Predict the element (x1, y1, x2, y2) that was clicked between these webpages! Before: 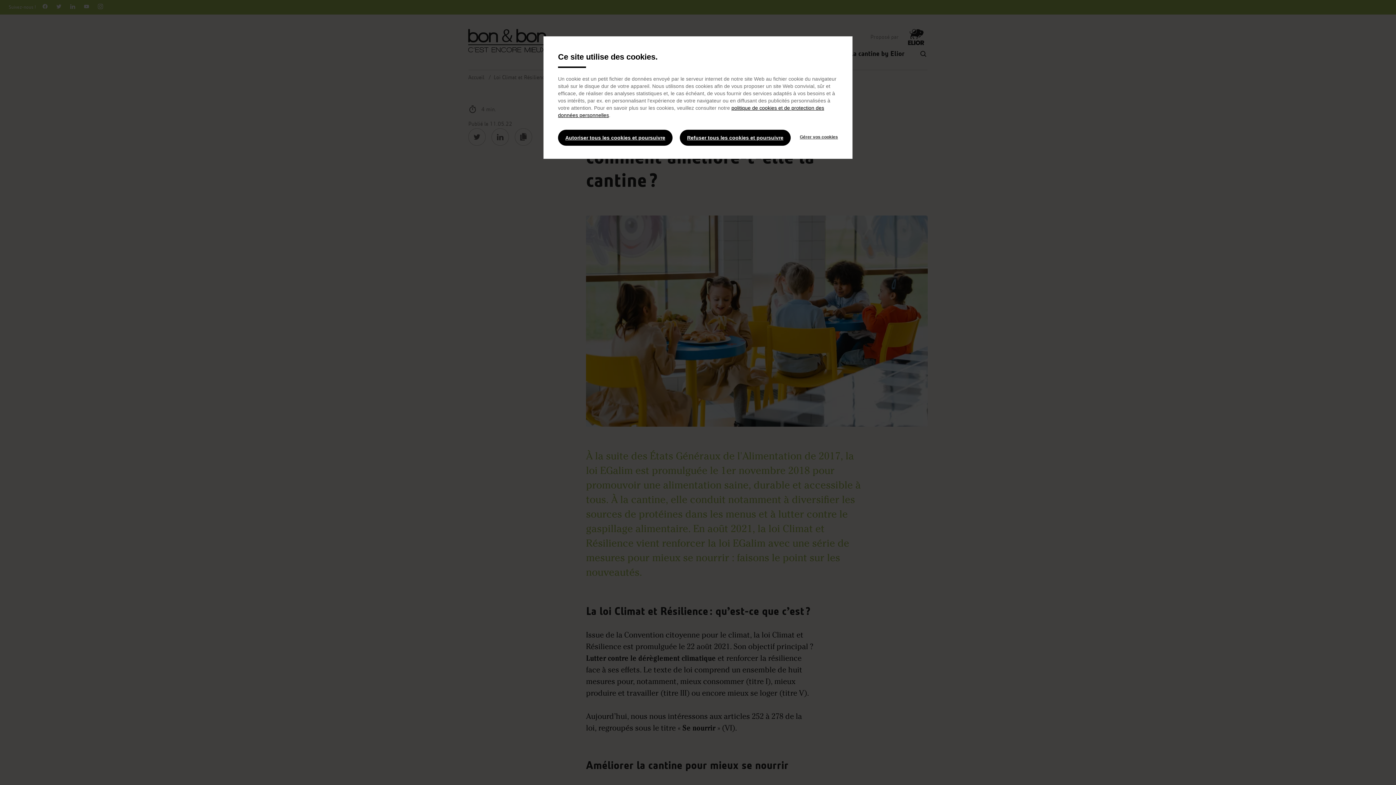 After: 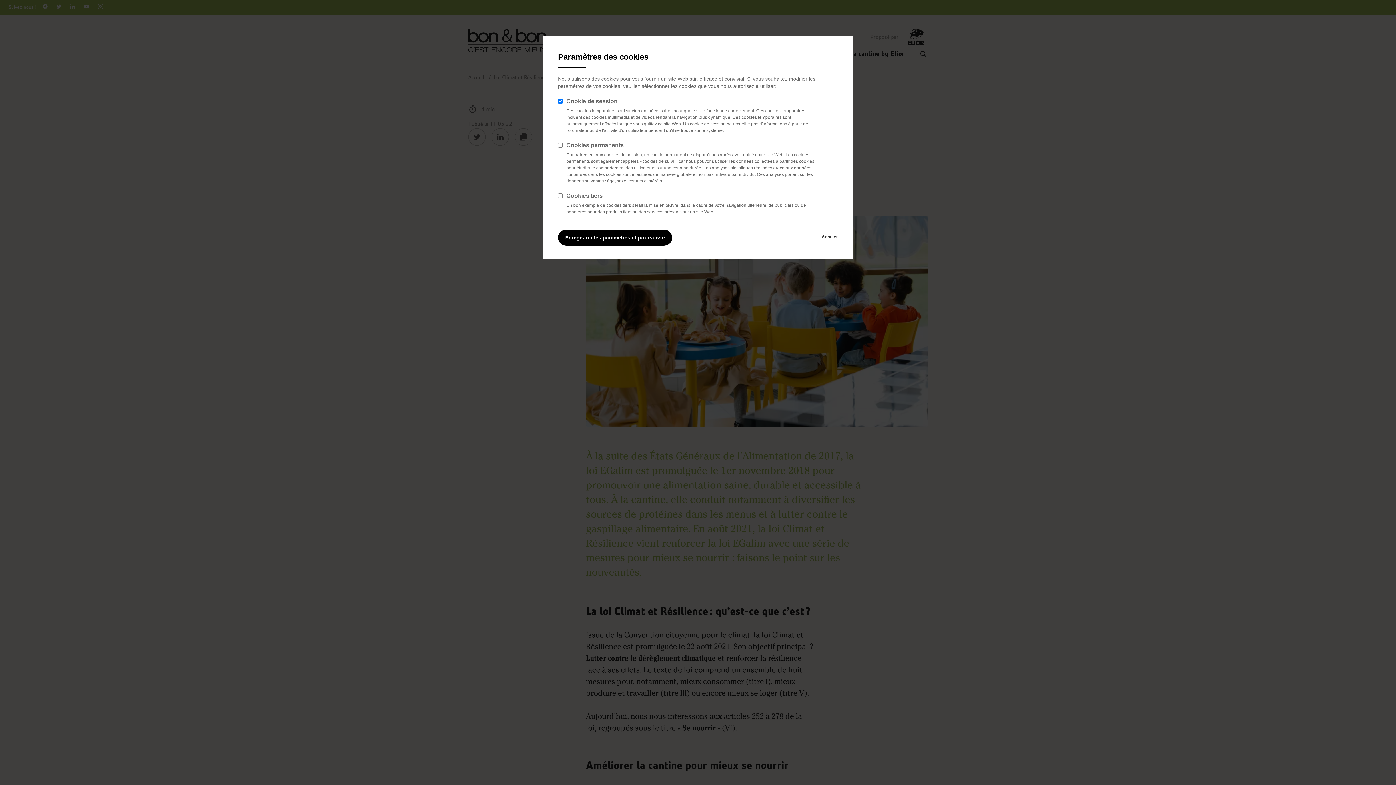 Action: label: Gérer vos cookies bbox: (800, 133, 838, 140)